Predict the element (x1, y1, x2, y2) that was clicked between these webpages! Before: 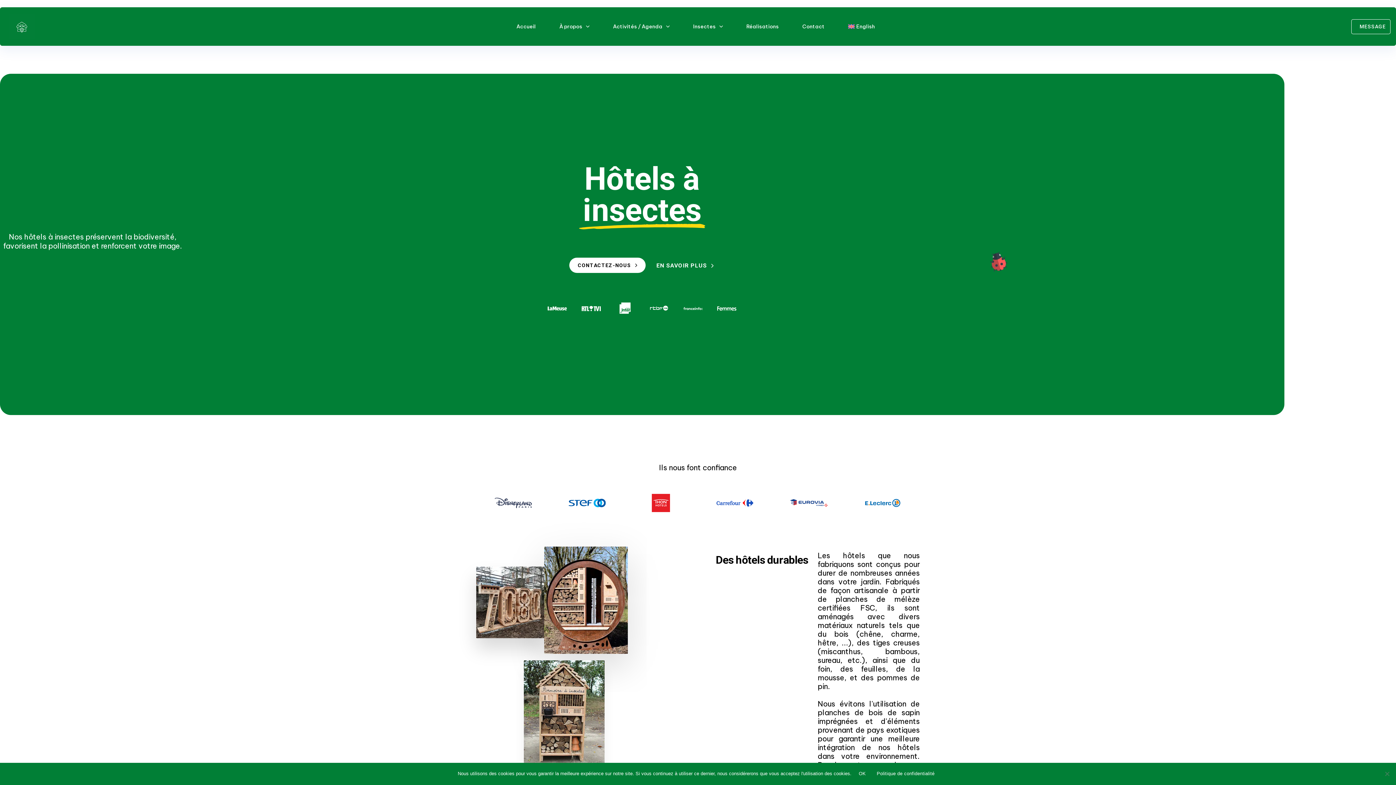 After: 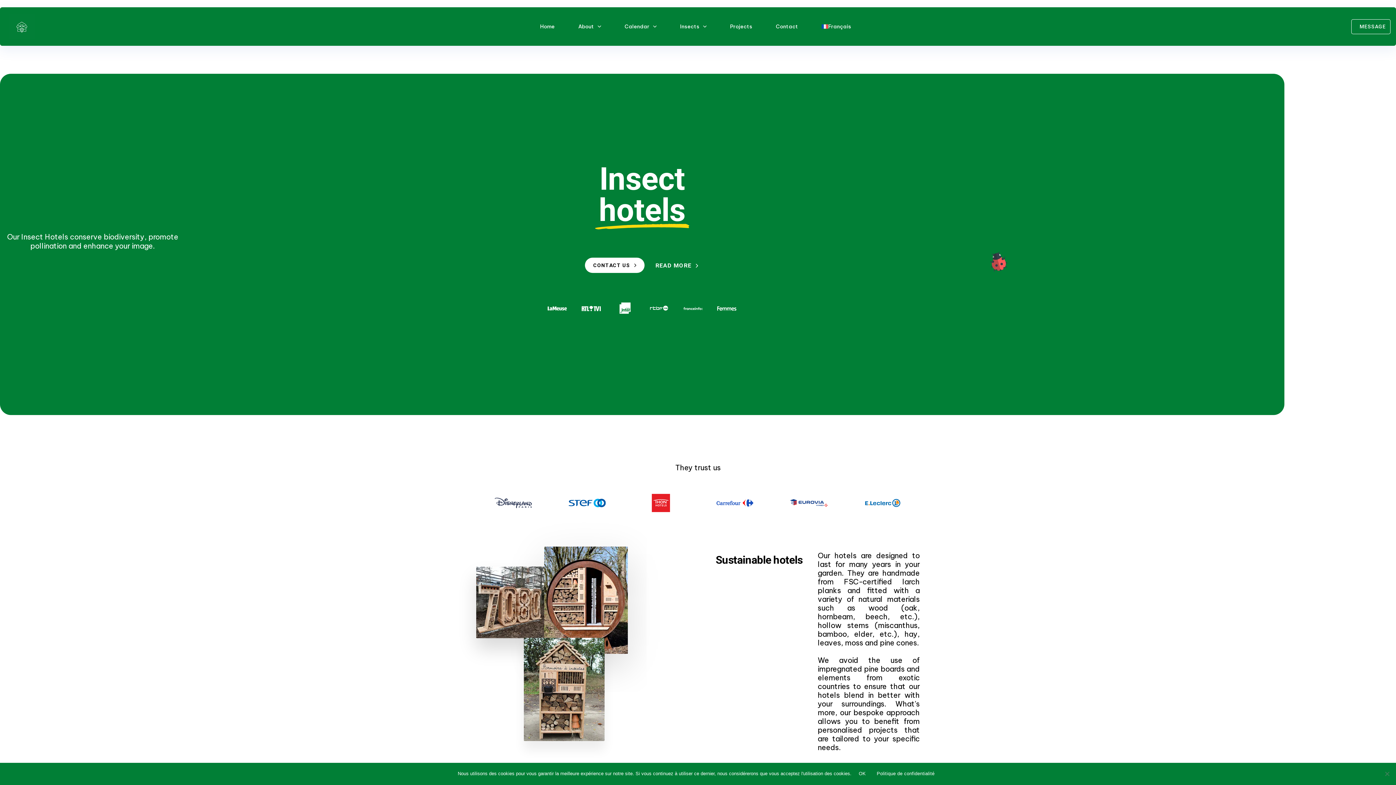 Action: bbox: (833, 7, 884, 45) label: English